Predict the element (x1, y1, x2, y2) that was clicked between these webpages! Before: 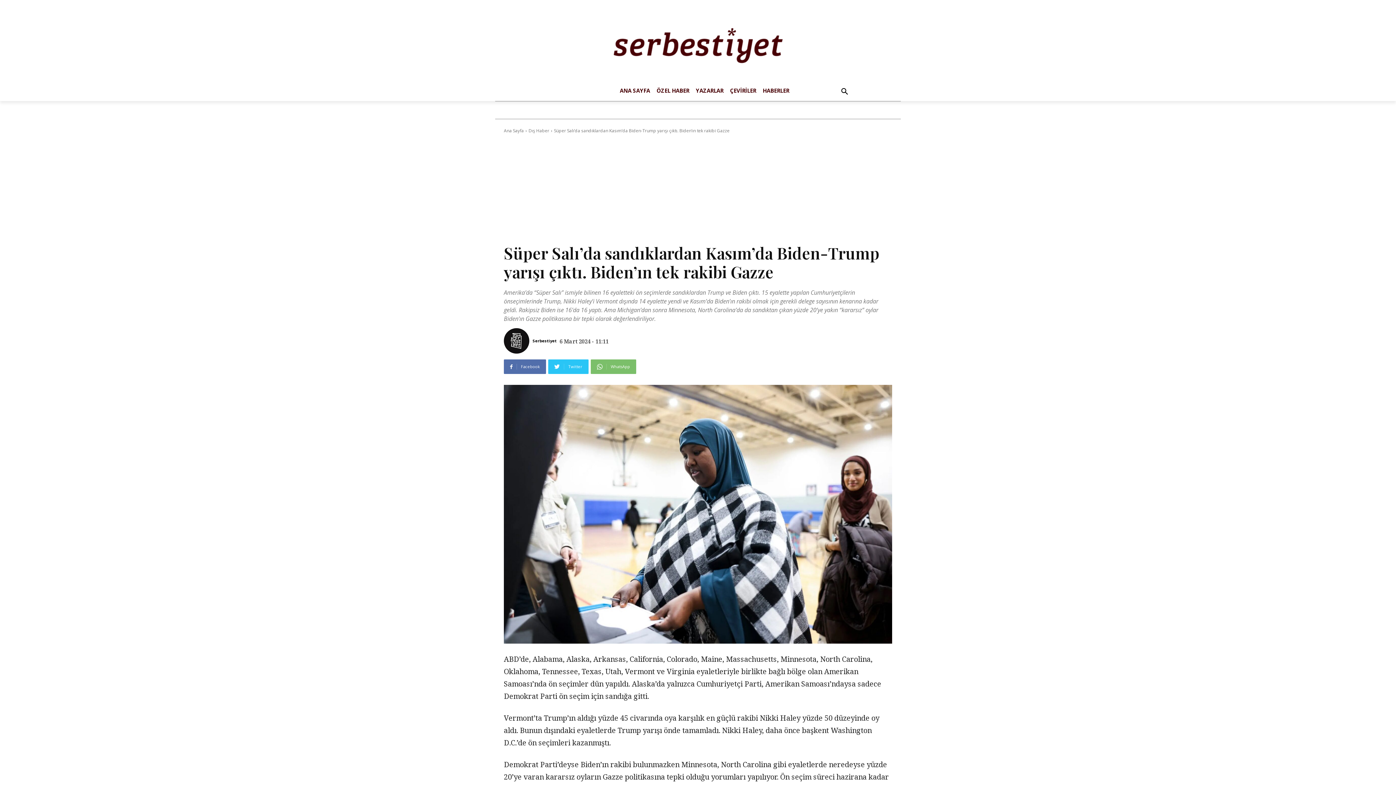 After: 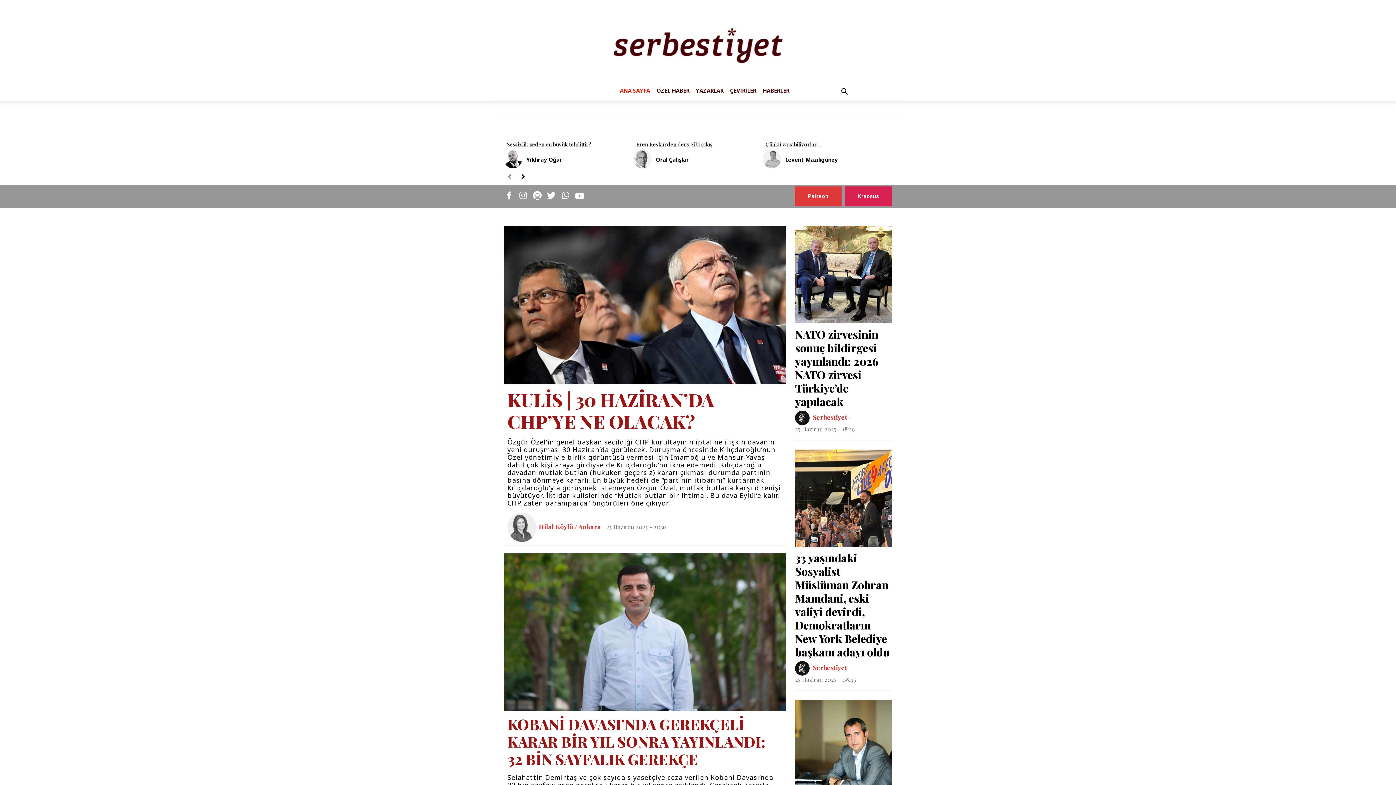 Action: bbox: (504, 127, 524, 133) label: Ana Sayfa